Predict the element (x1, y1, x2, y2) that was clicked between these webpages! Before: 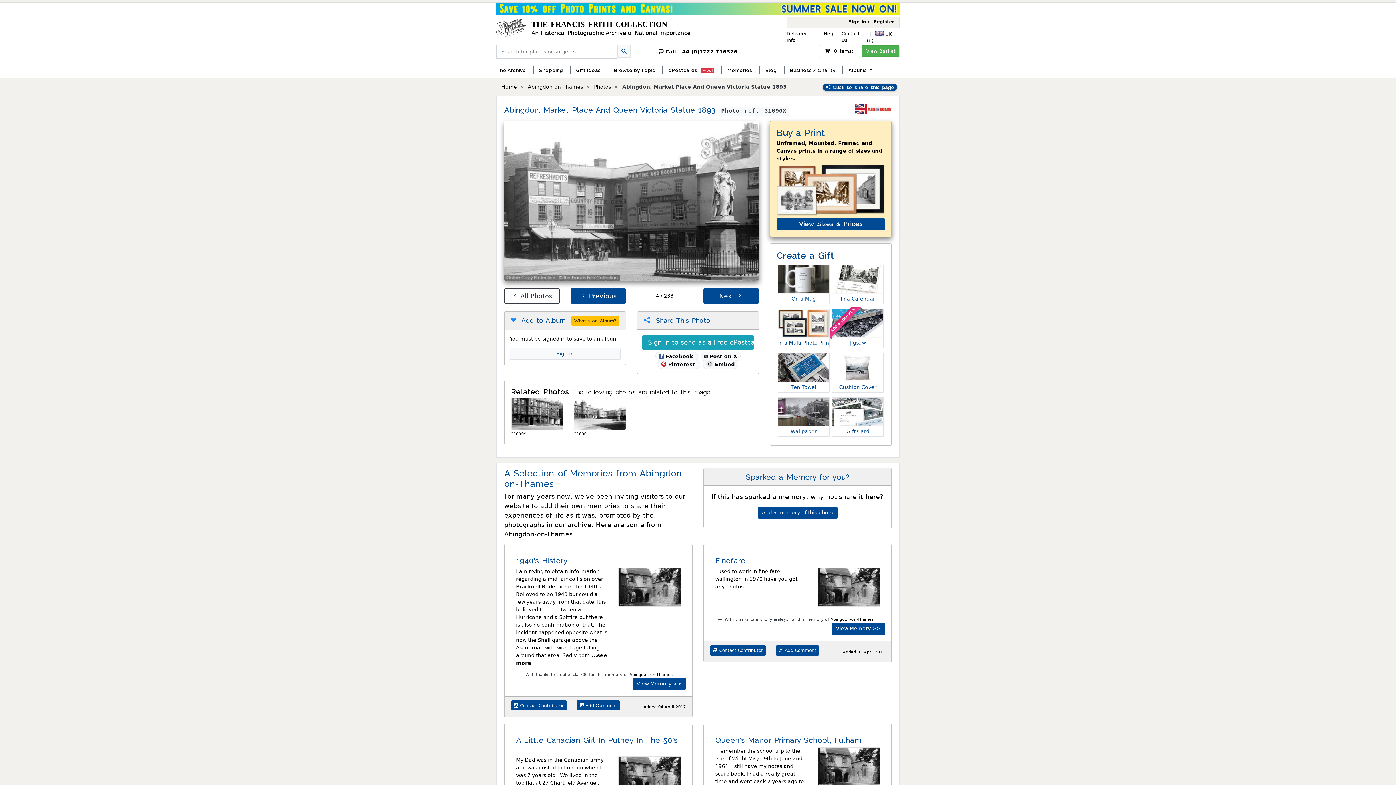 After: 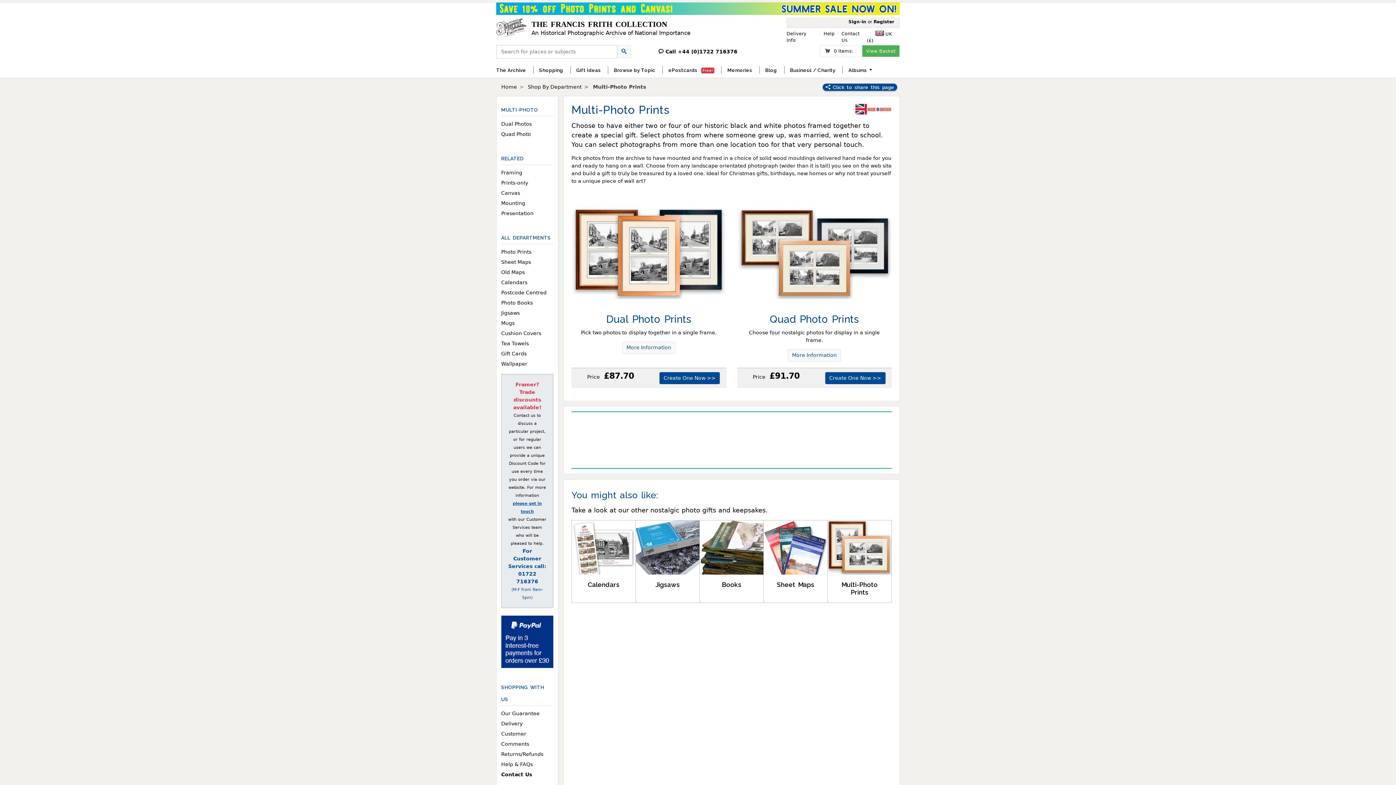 Action: bbox: (777, 309, 829, 348) label: In a Multi-Photo Print